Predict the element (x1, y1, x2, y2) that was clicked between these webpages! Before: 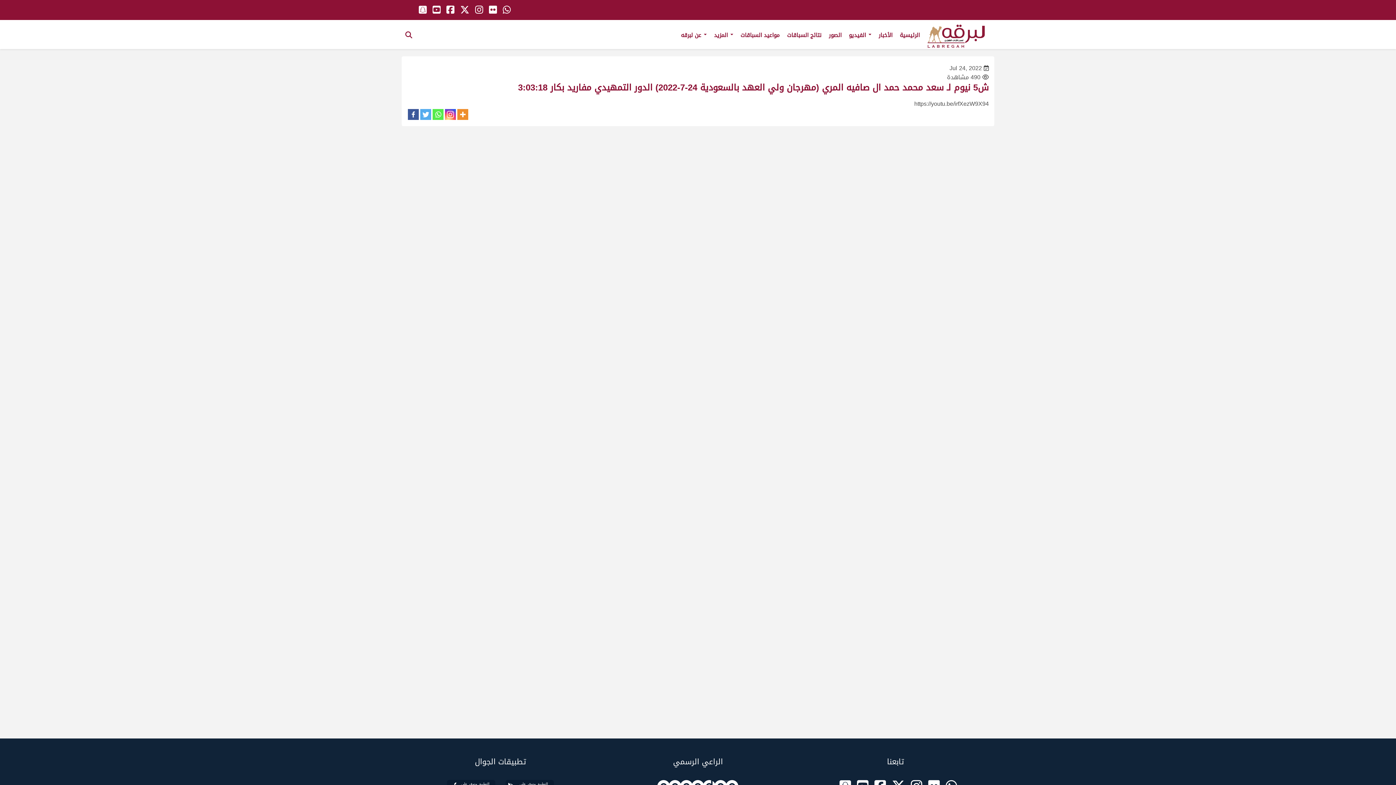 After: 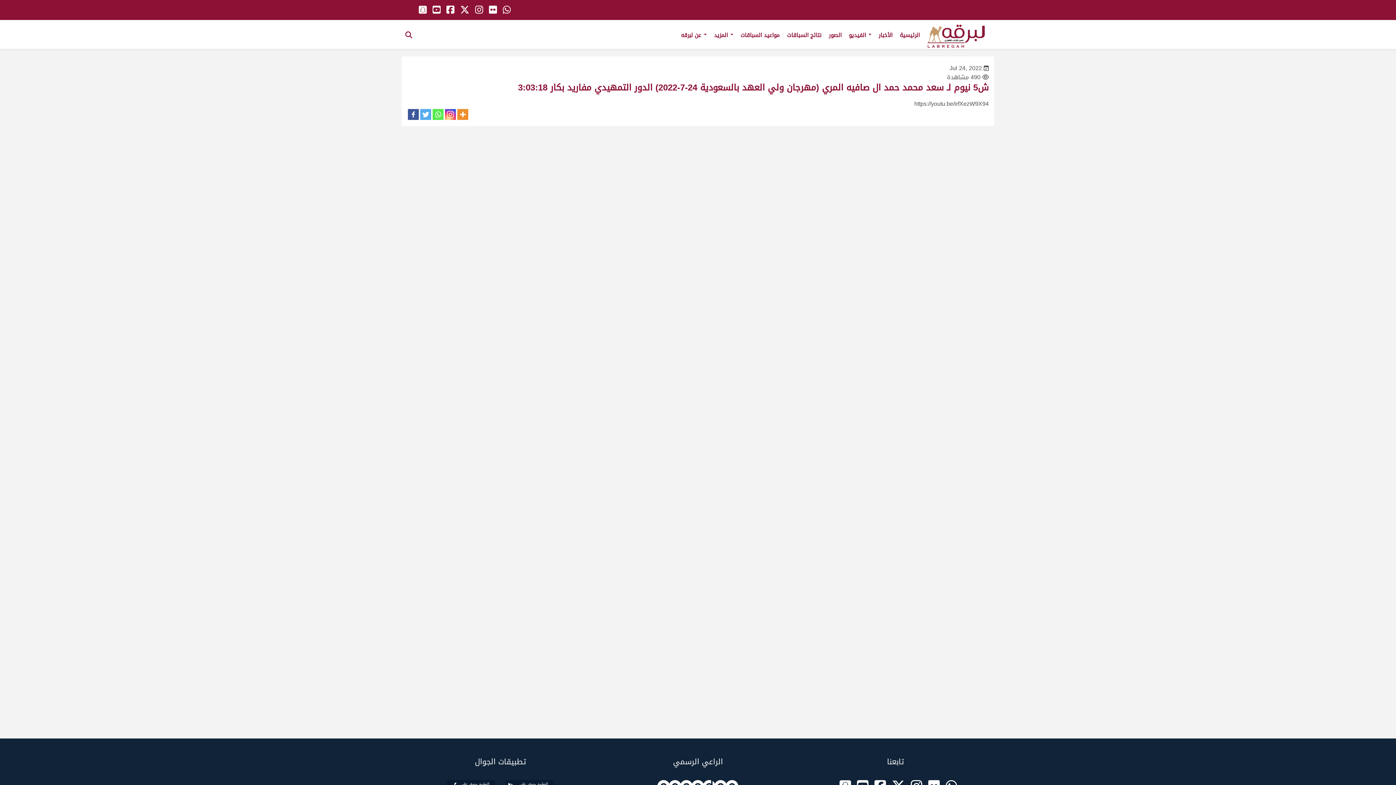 Action: bbox: (432, 109, 443, 120) label: Whatsapp